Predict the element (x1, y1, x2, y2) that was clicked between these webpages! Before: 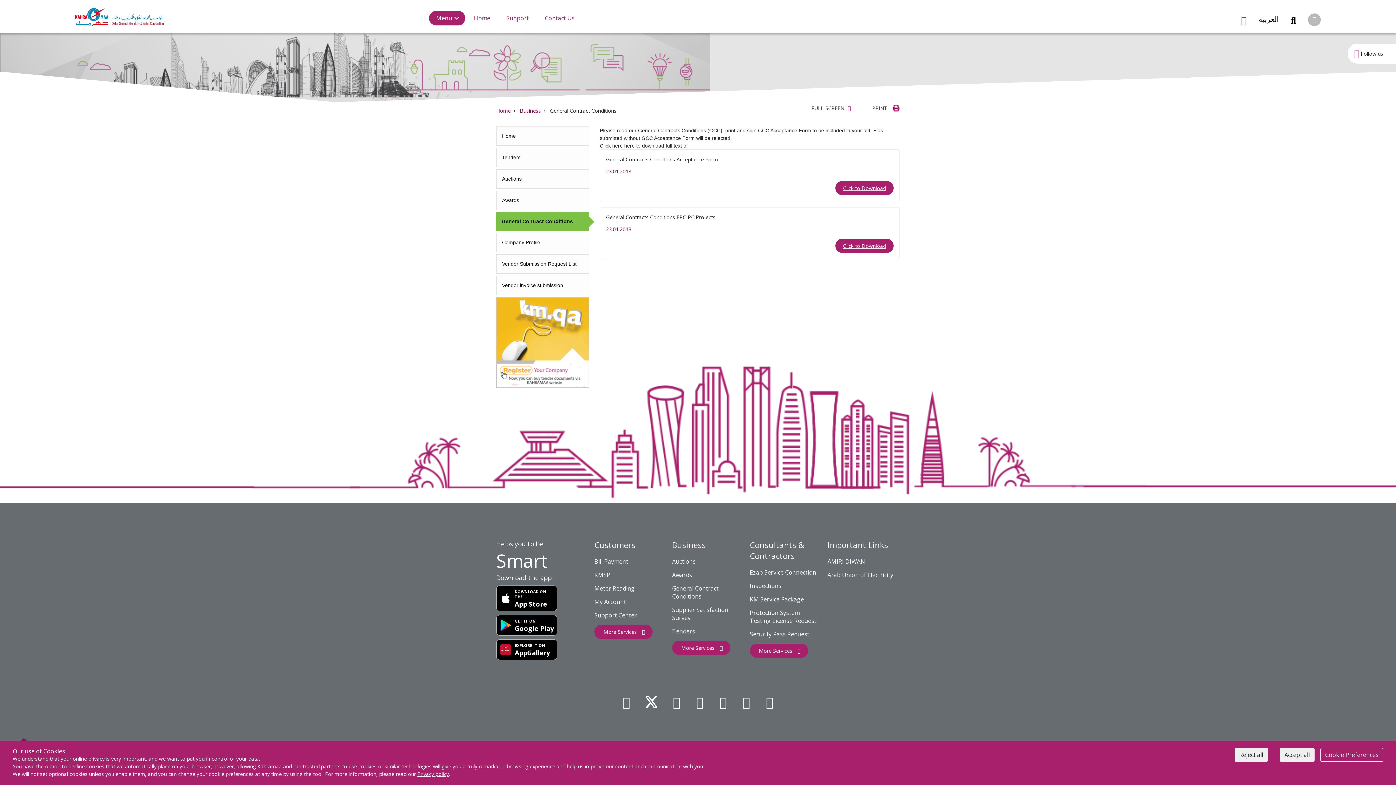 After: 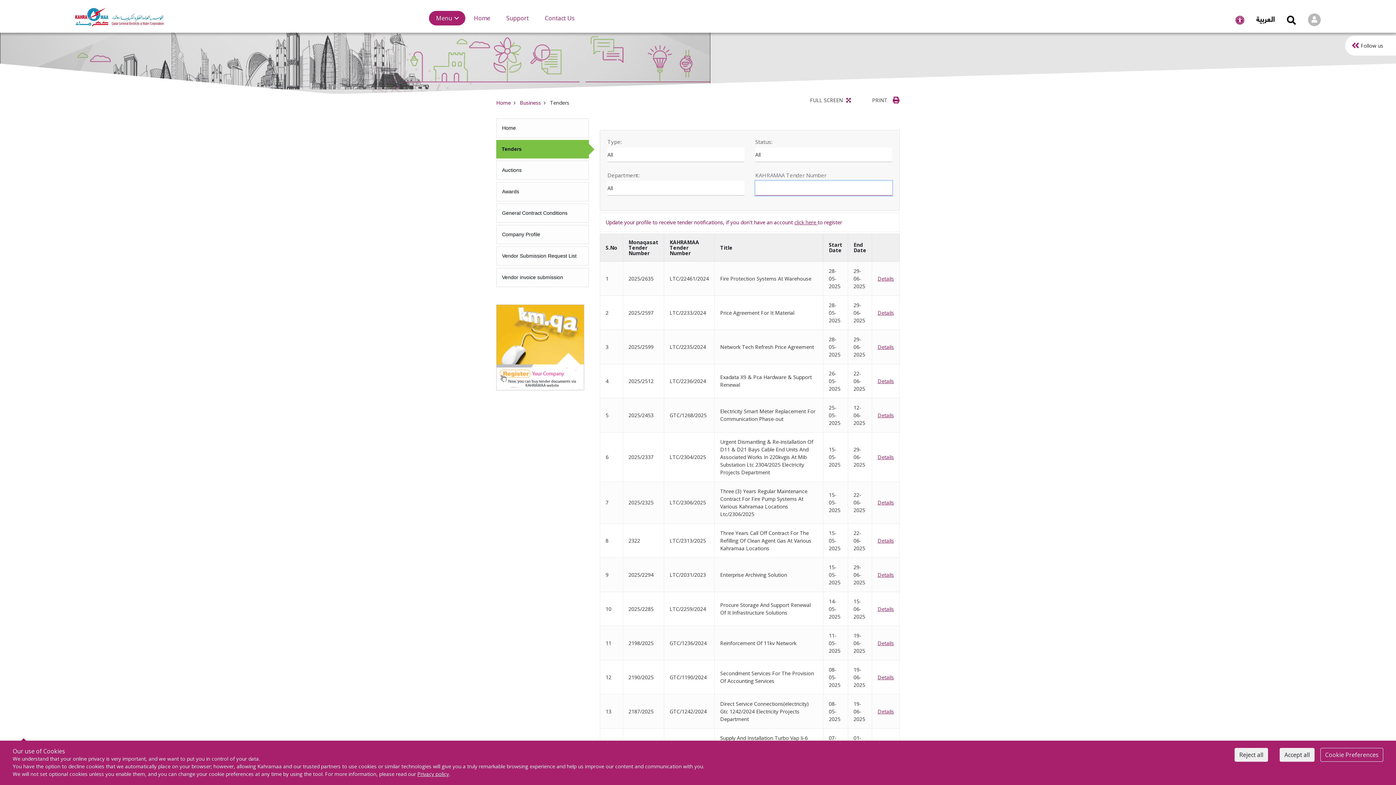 Action: bbox: (672, 627, 695, 637) label: Tenders